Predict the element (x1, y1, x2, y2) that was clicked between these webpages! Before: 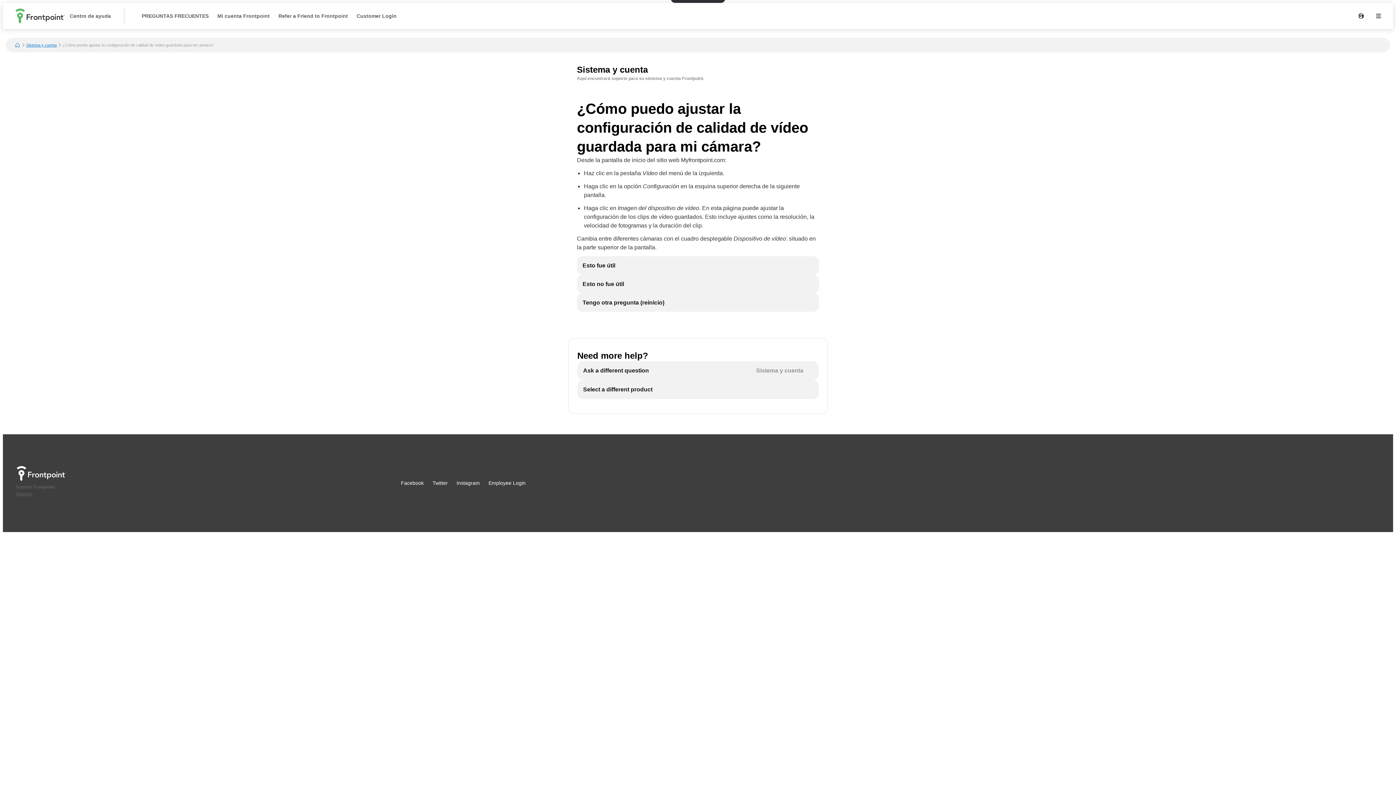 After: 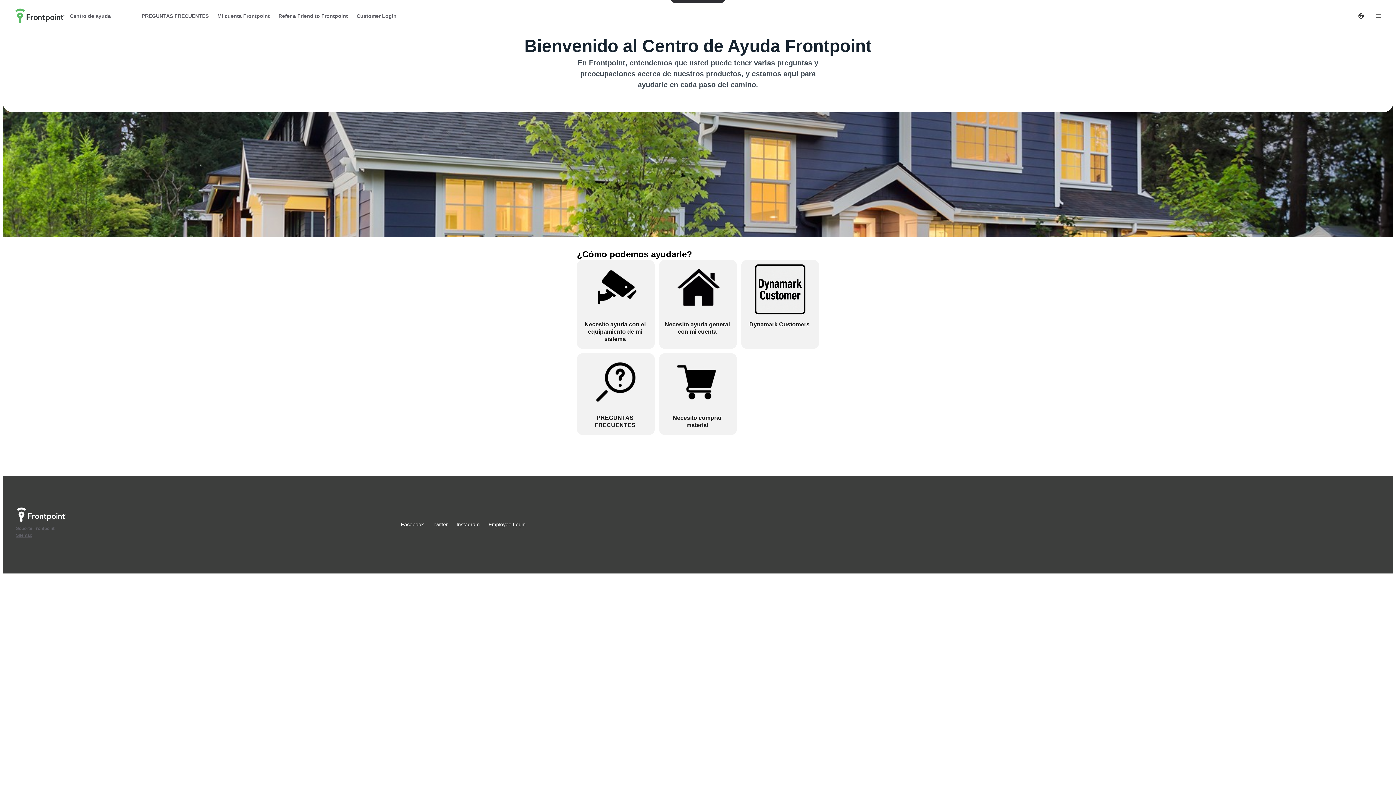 Action: bbox: (65, 10, 115, 21) label: Centro de ayuda